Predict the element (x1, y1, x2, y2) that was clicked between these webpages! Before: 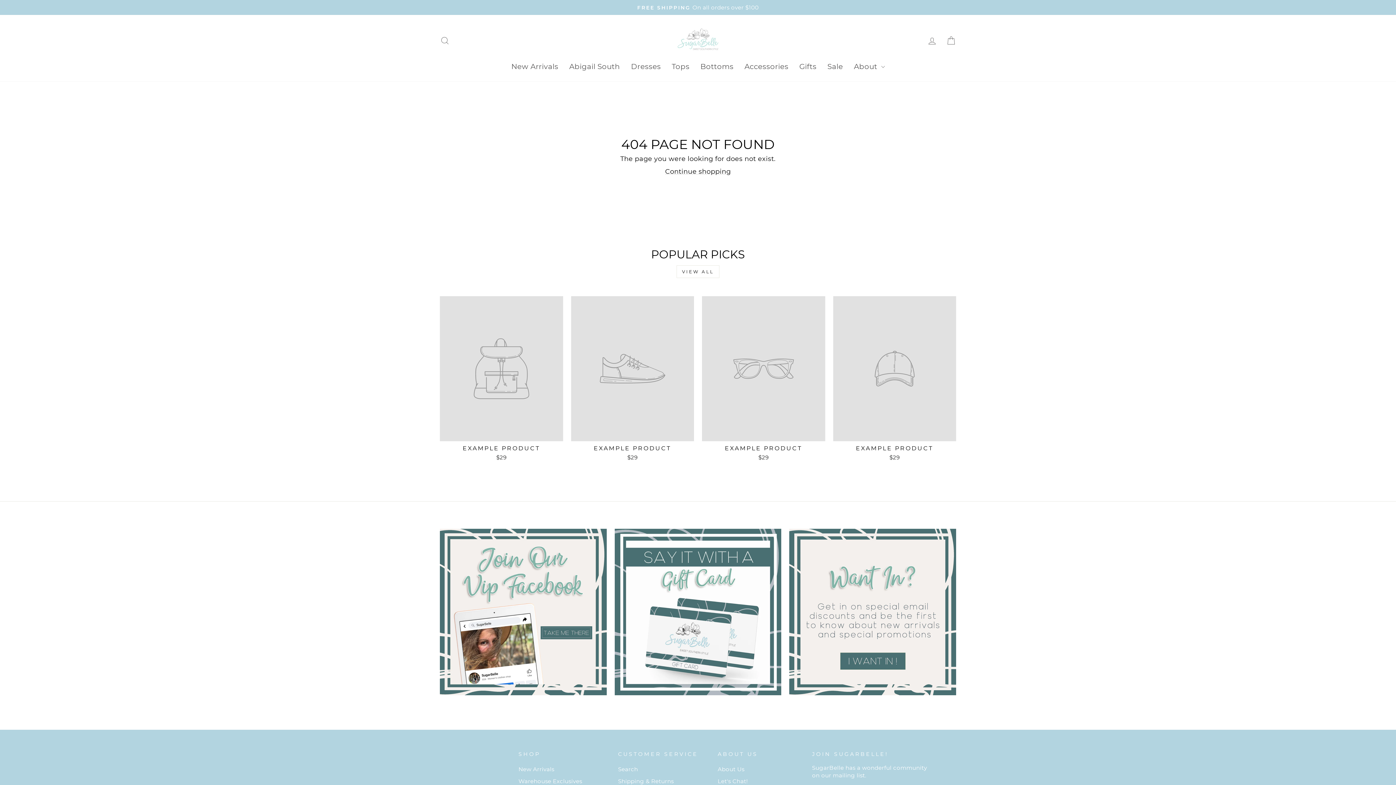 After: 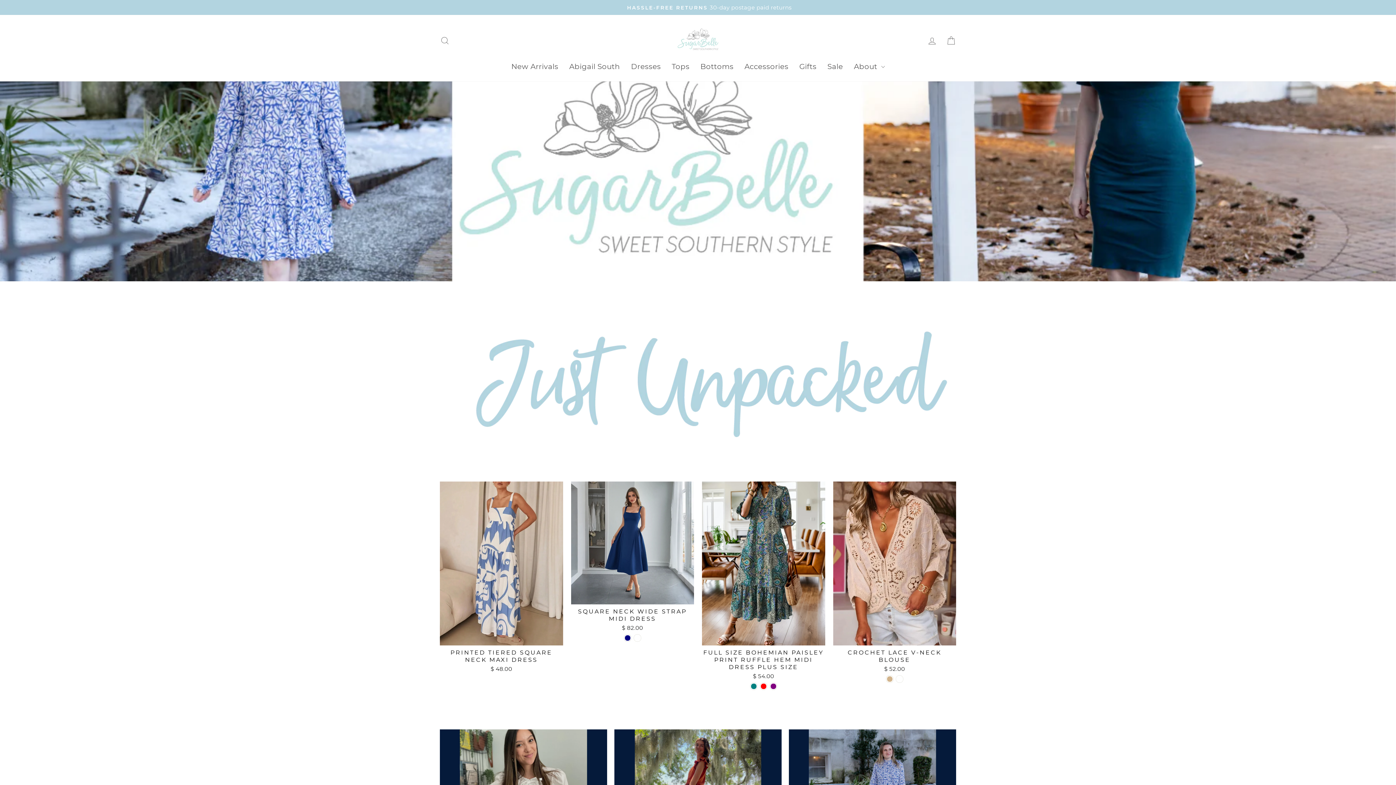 Action: label: Continue shopping bbox: (665, 167, 731, 175)